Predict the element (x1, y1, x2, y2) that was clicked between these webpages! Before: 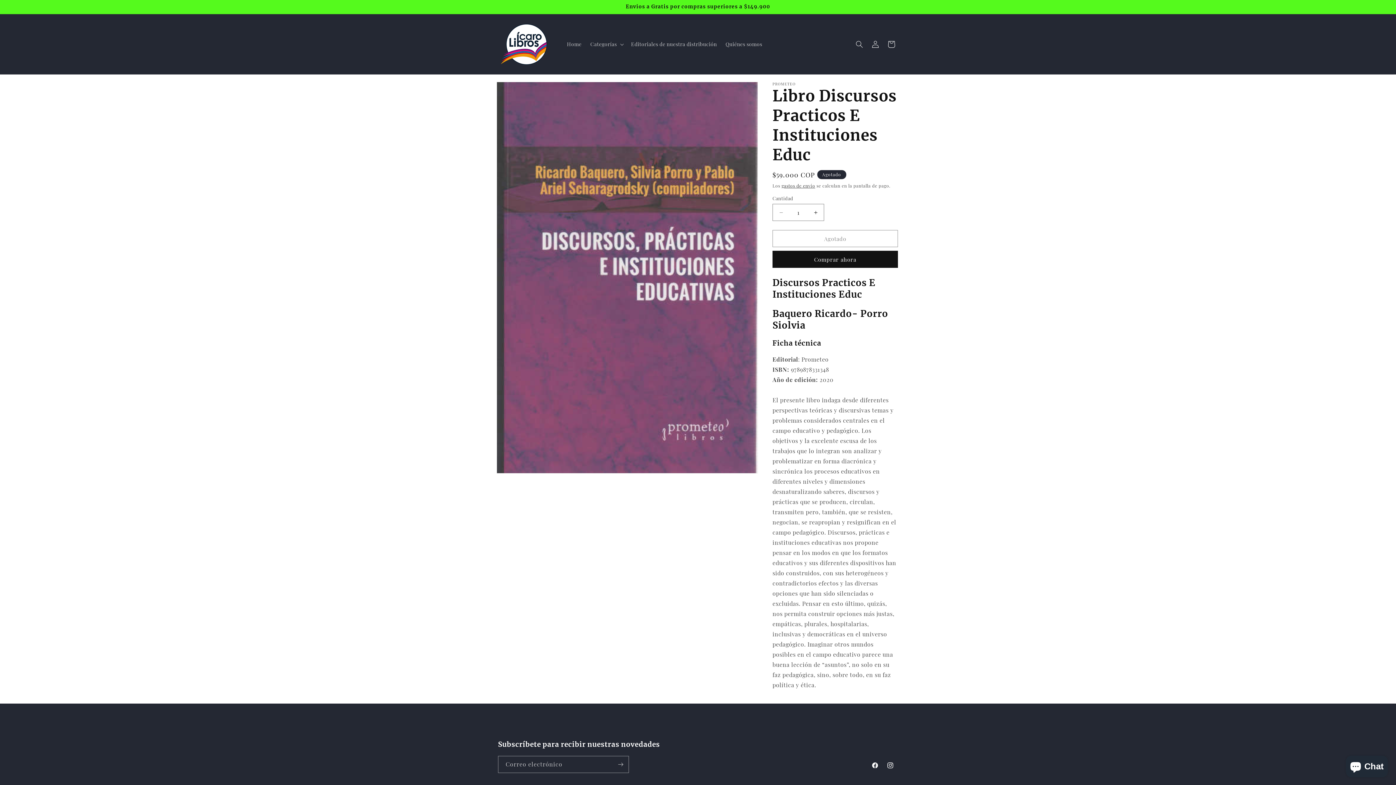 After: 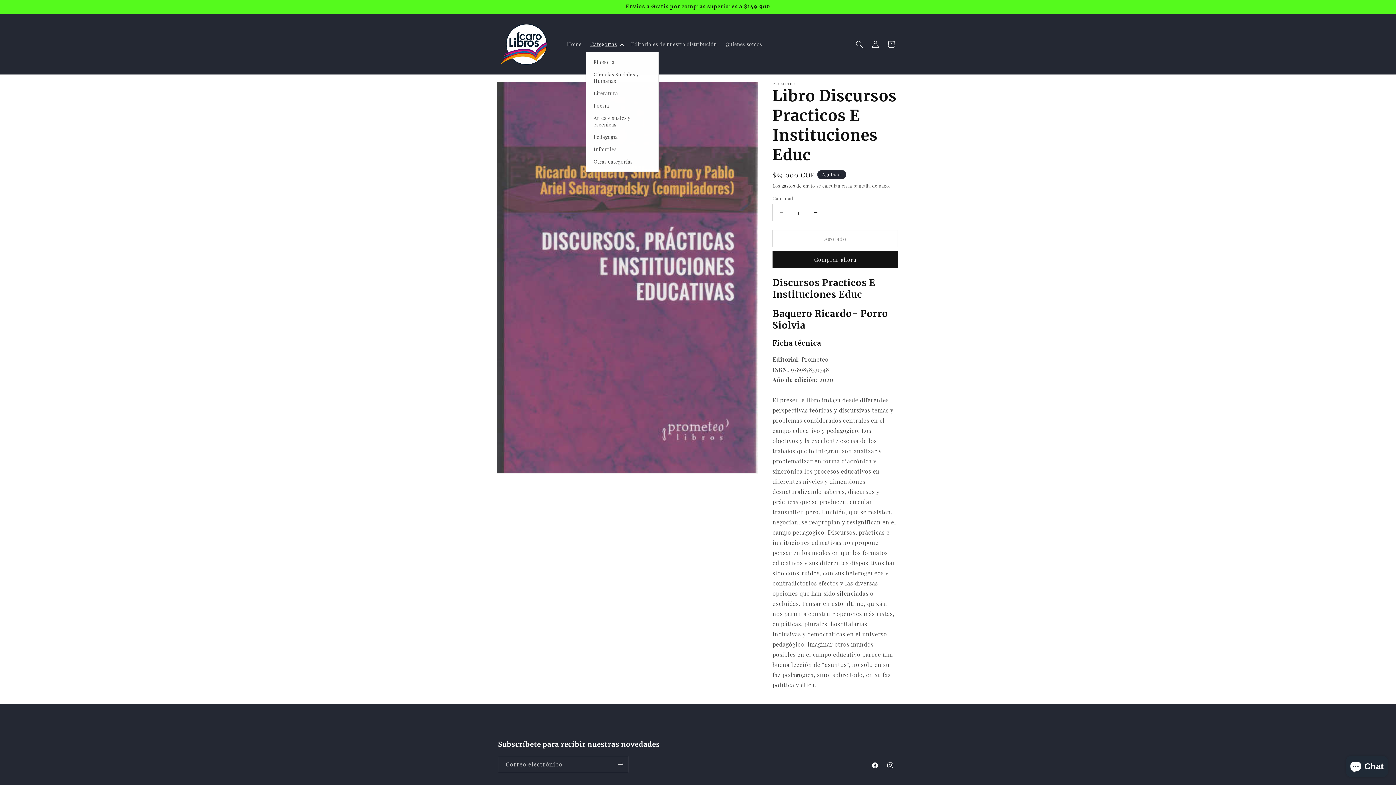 Action: bbox: (586, 36, 626, 51) label: Categorías